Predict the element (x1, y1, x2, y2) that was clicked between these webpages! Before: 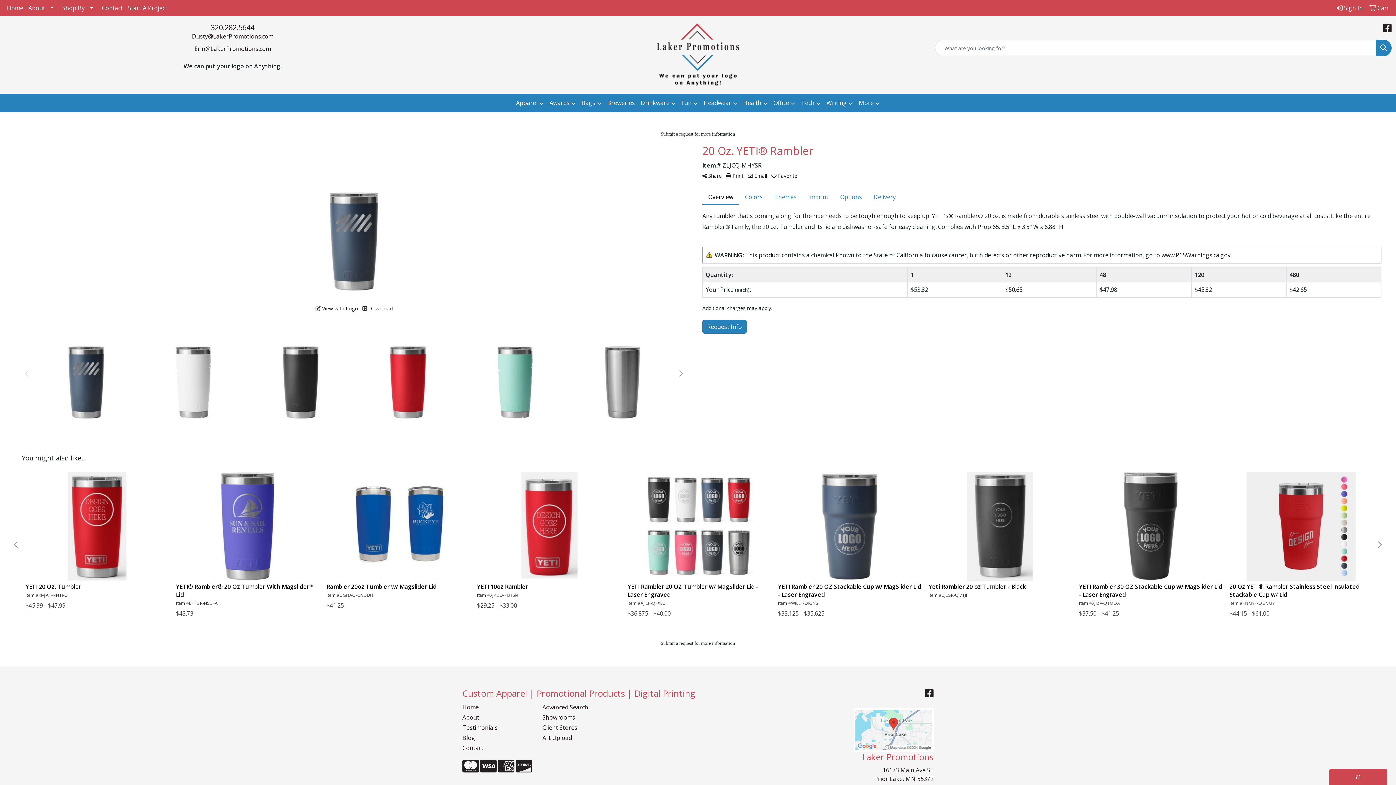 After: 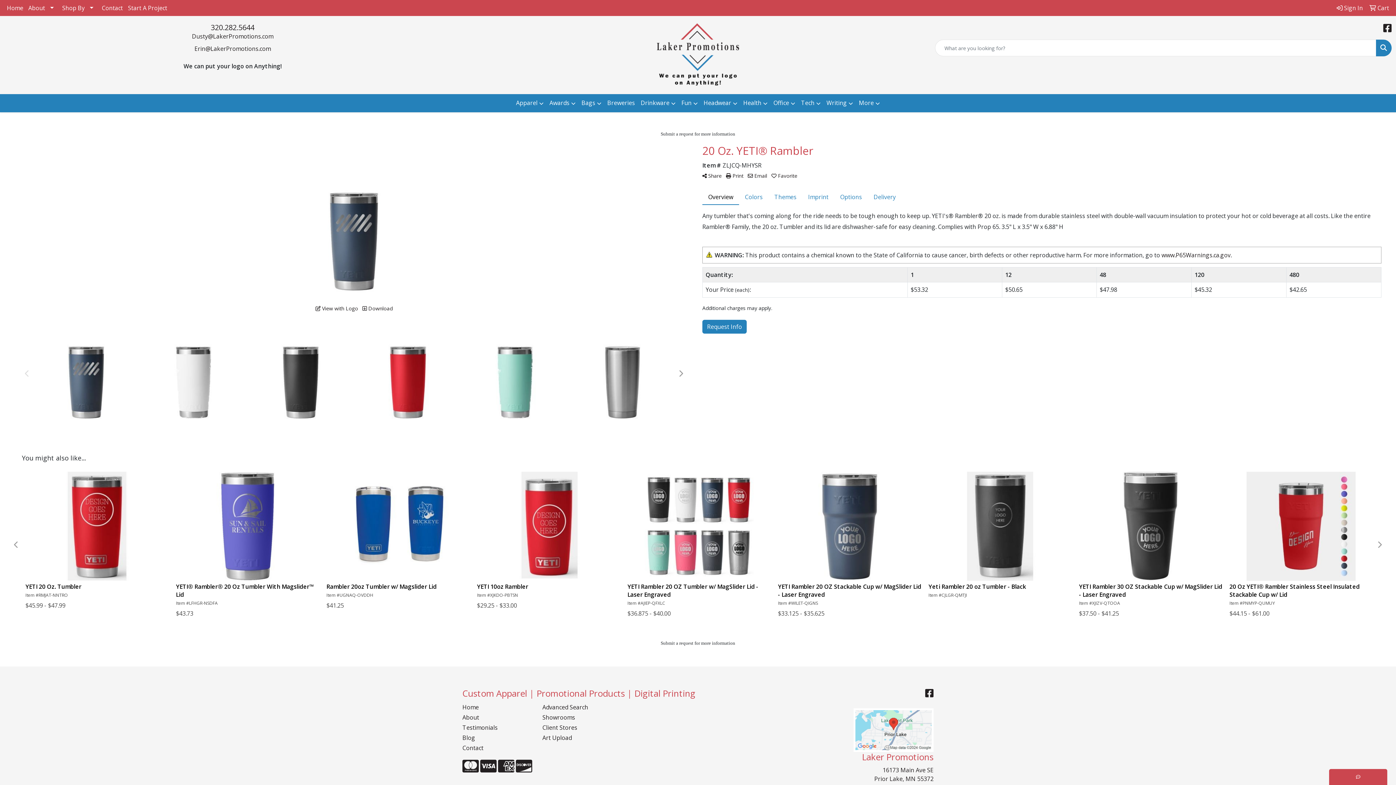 Action: bbox: (1376, 39, 1392, 56) label: Search